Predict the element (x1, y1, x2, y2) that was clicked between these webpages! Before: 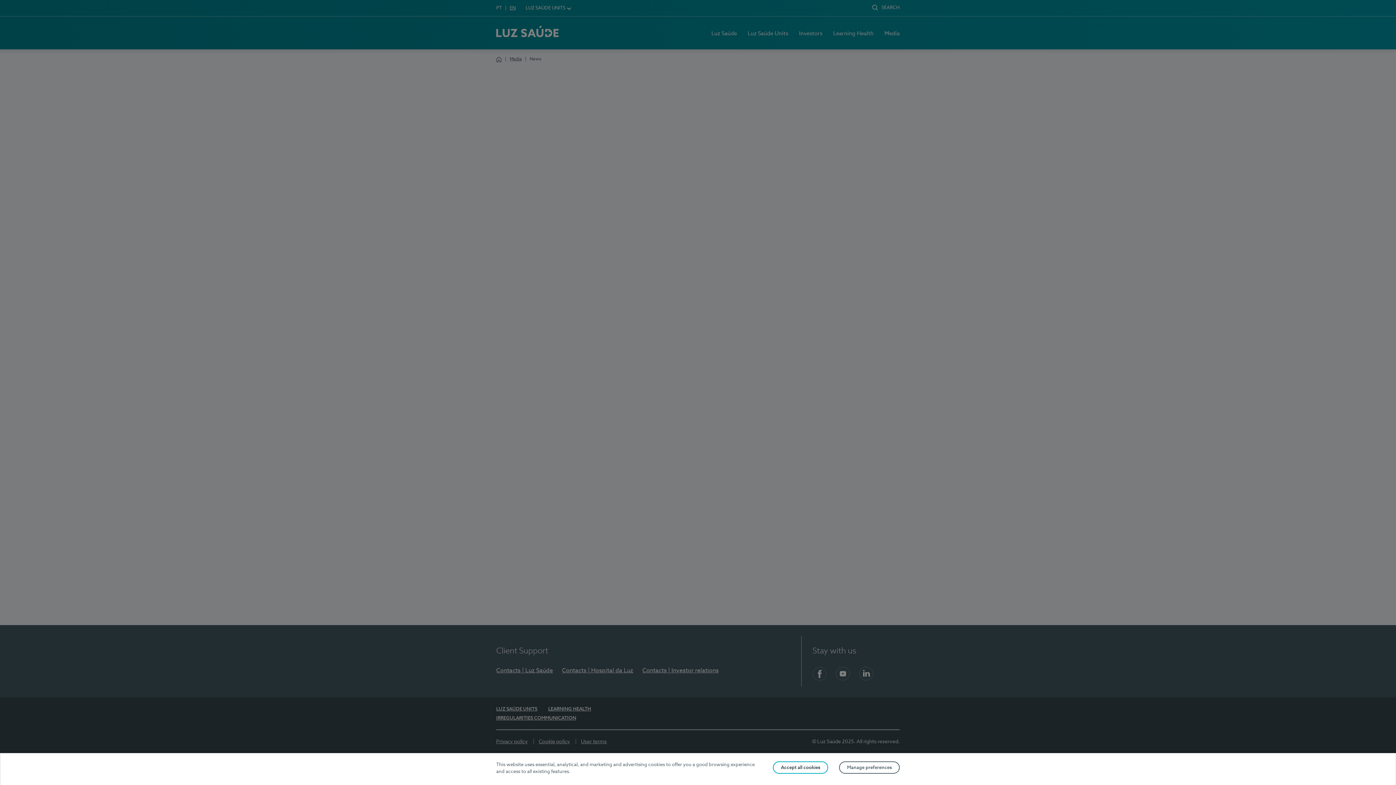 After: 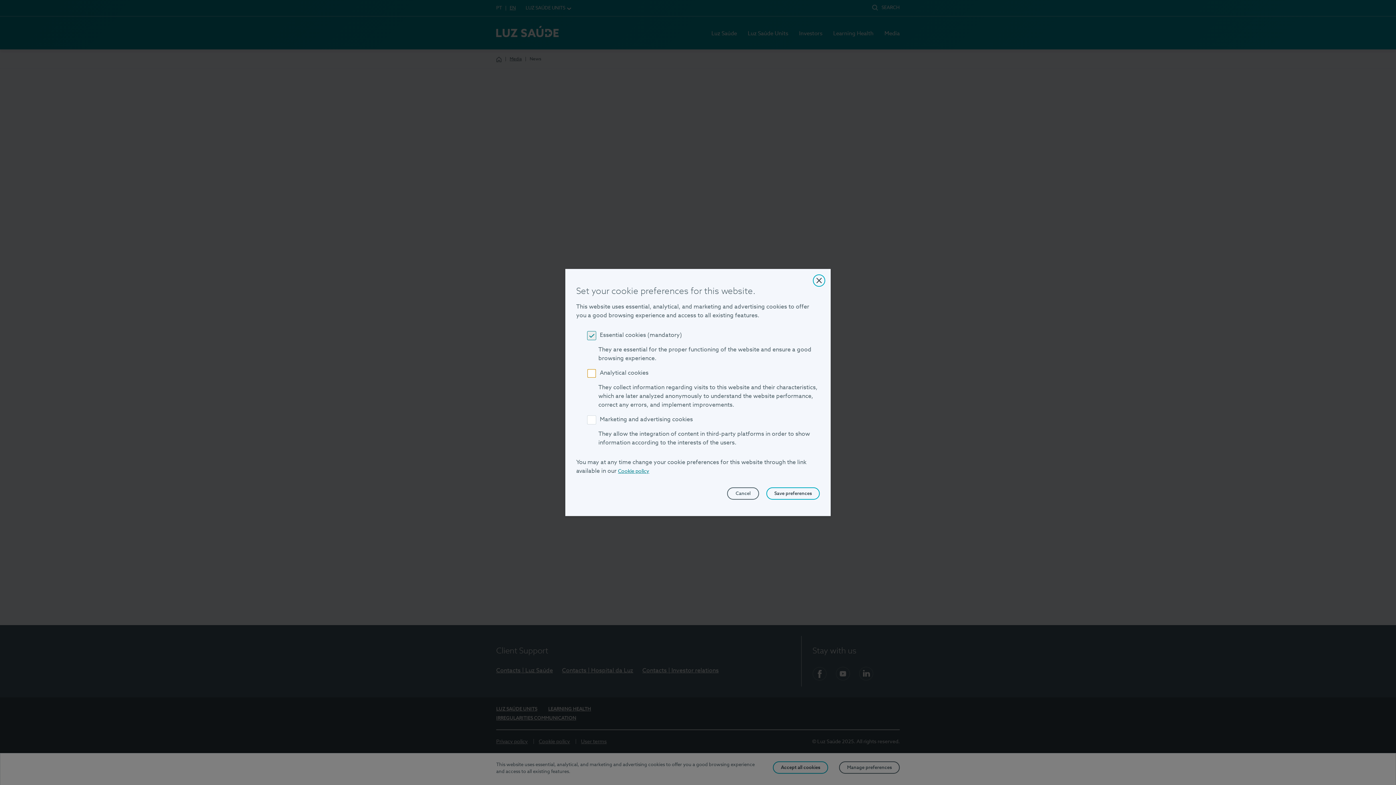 Action: bbox: (839, 761, 900, 774) label: Manage preferences